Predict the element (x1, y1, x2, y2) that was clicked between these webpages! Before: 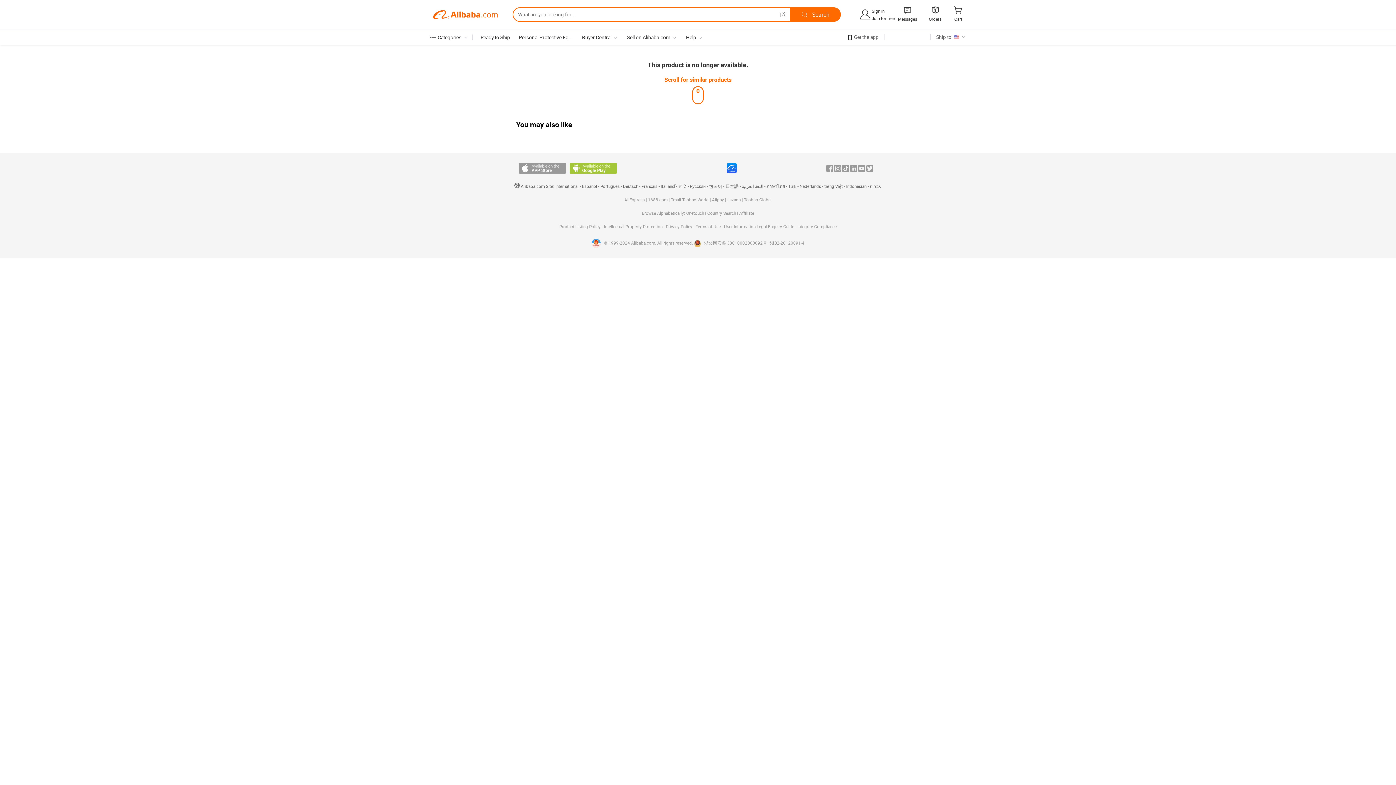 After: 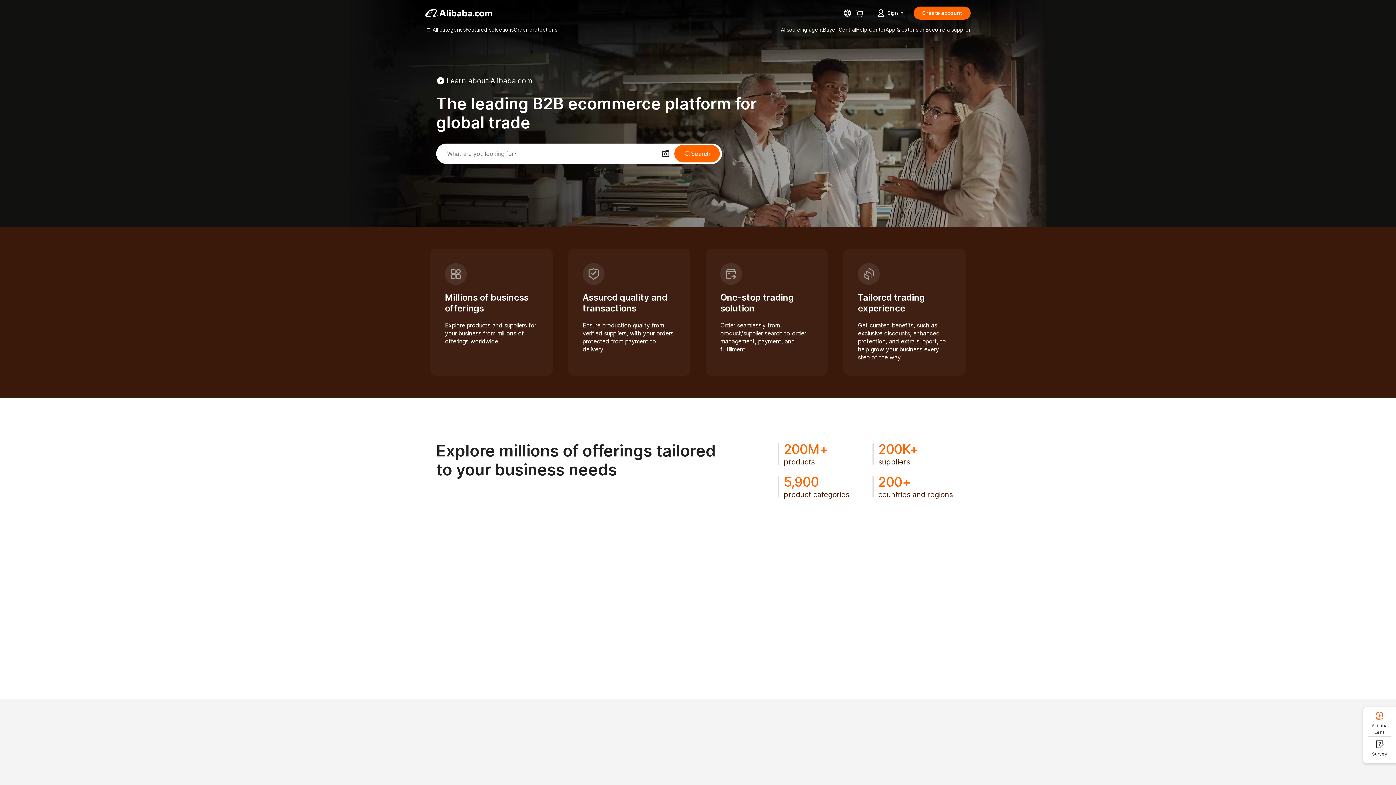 Action: bbox: (432, 7, 498, 21) label: Alibaba.com